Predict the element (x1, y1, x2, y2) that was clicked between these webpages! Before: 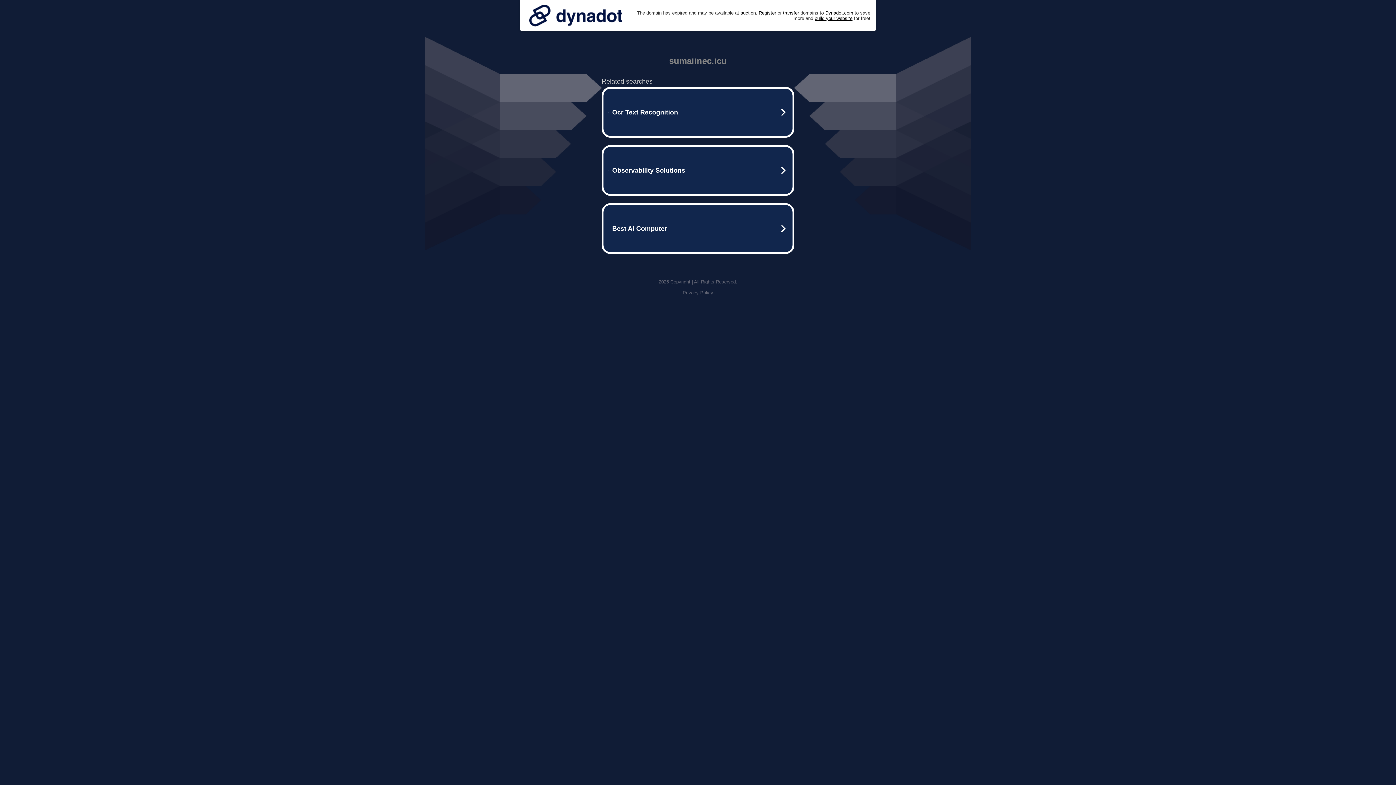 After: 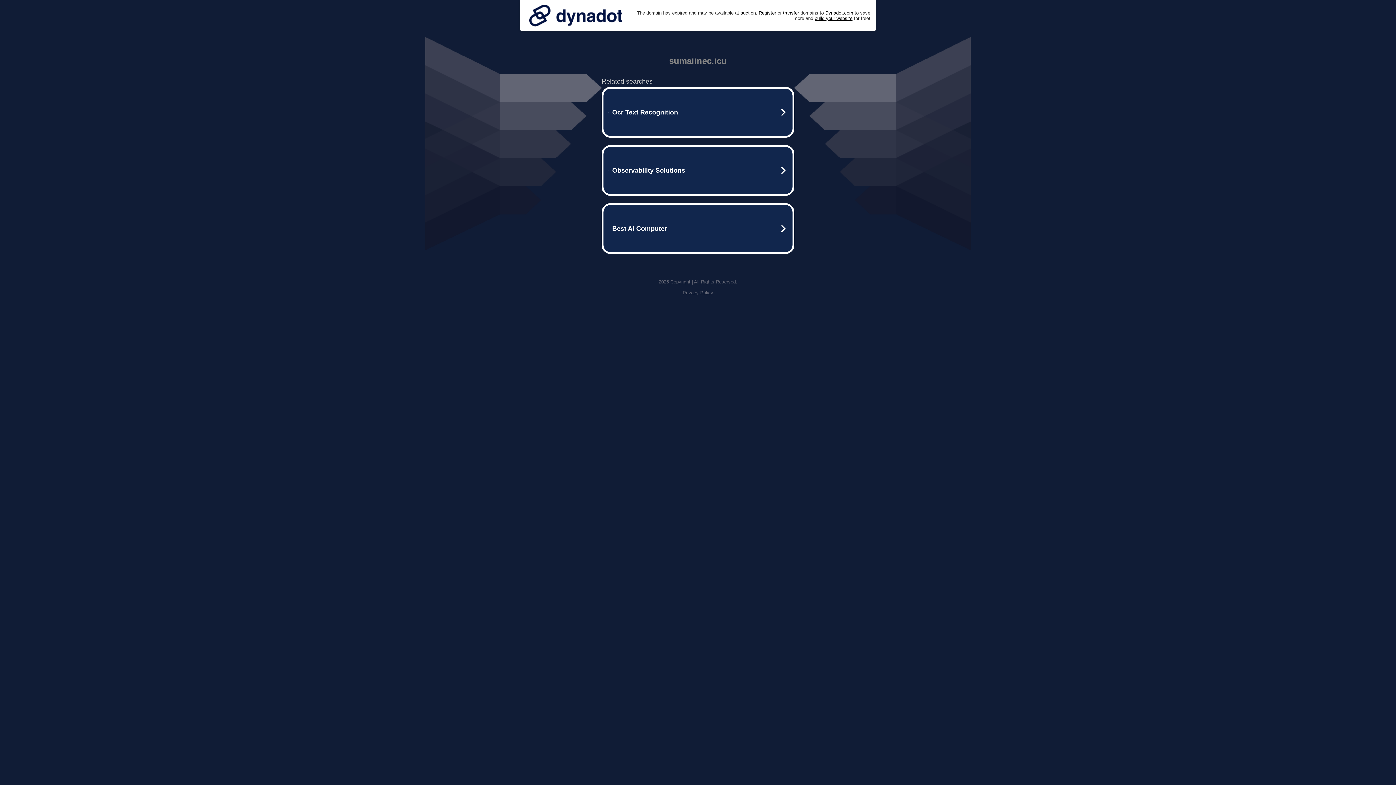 Action: bbox: (682, 290, 713, 295) label: Privacy Policy